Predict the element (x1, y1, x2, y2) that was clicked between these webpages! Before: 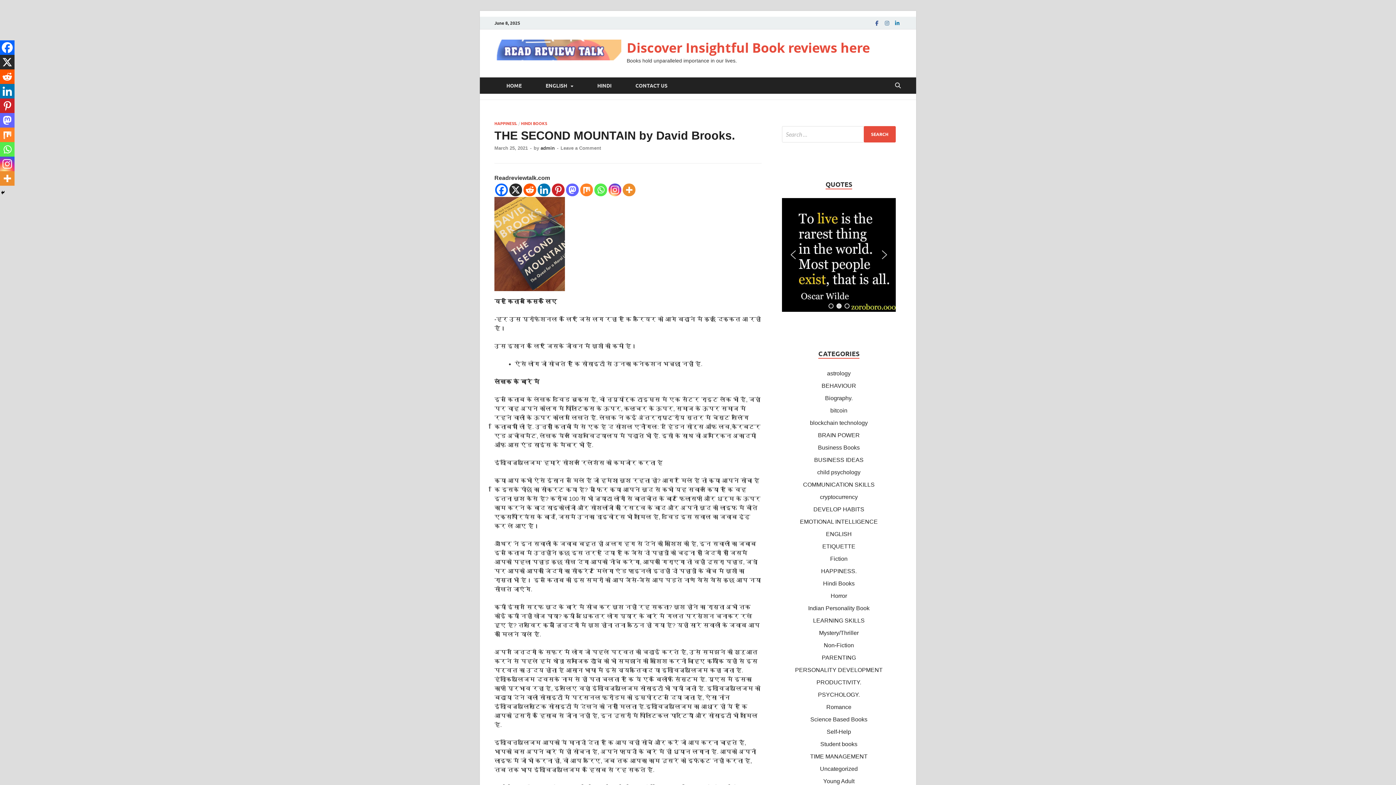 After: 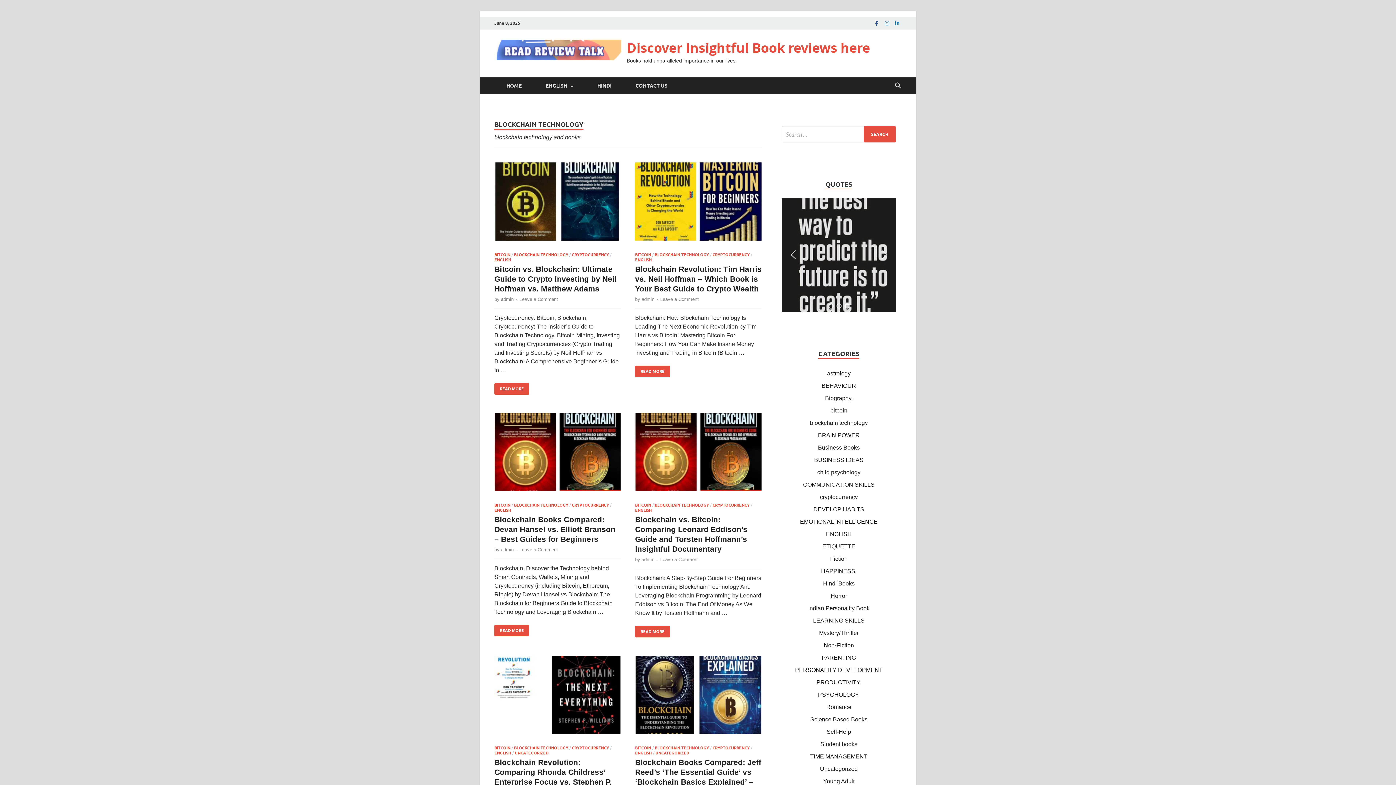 Action: bbox: (810, 419, 868, 426) label: blockchain technology